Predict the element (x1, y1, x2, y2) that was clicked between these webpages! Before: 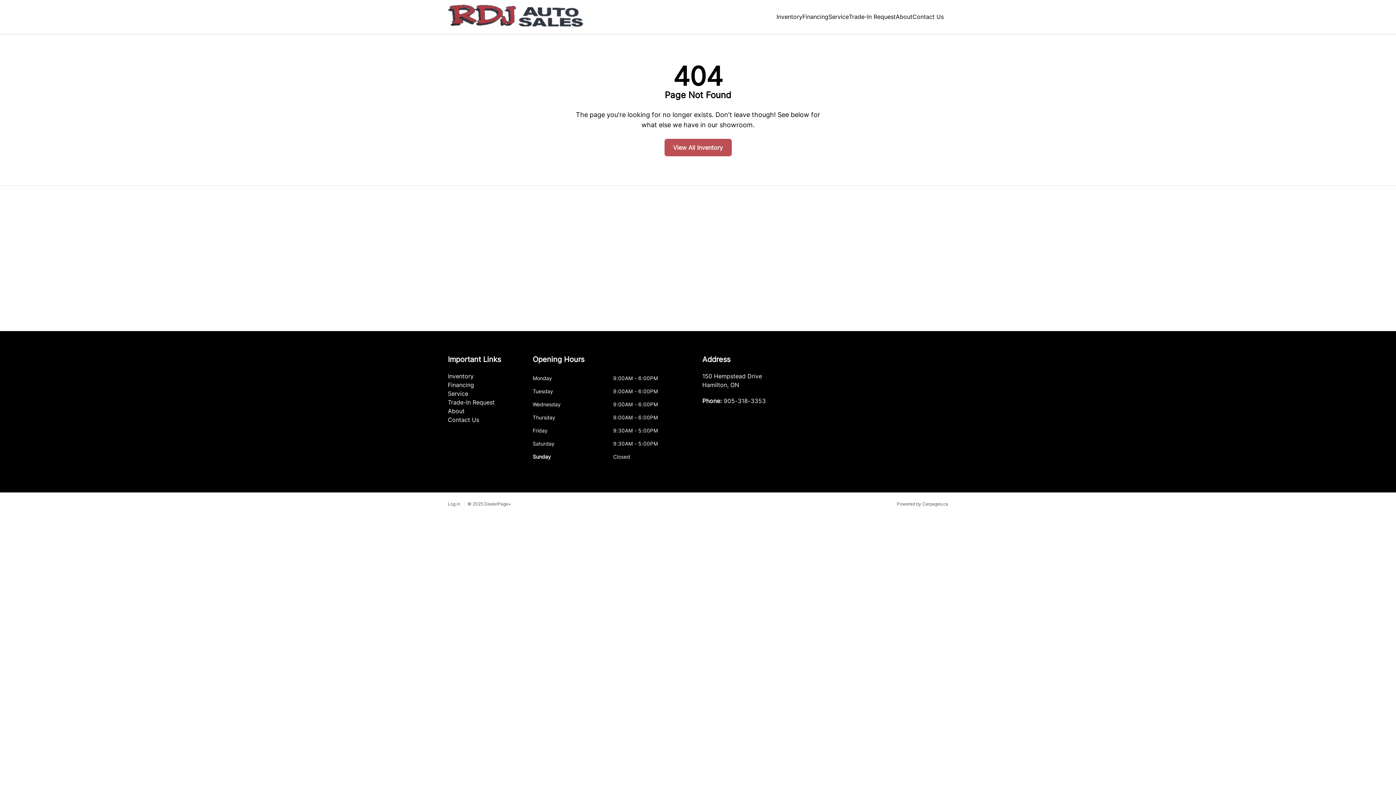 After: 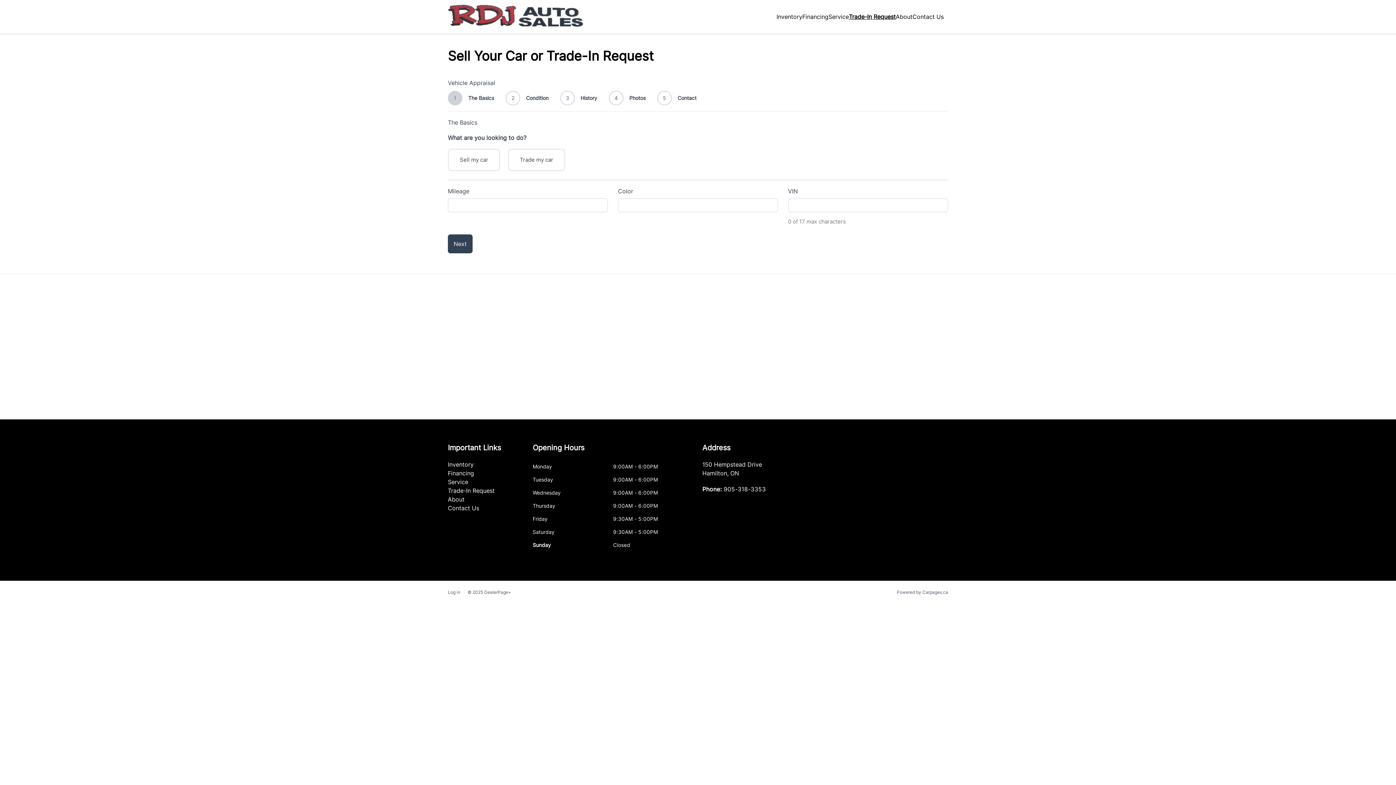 Action: bbox: (448, 398, 494, 406) label: Trade-In Request